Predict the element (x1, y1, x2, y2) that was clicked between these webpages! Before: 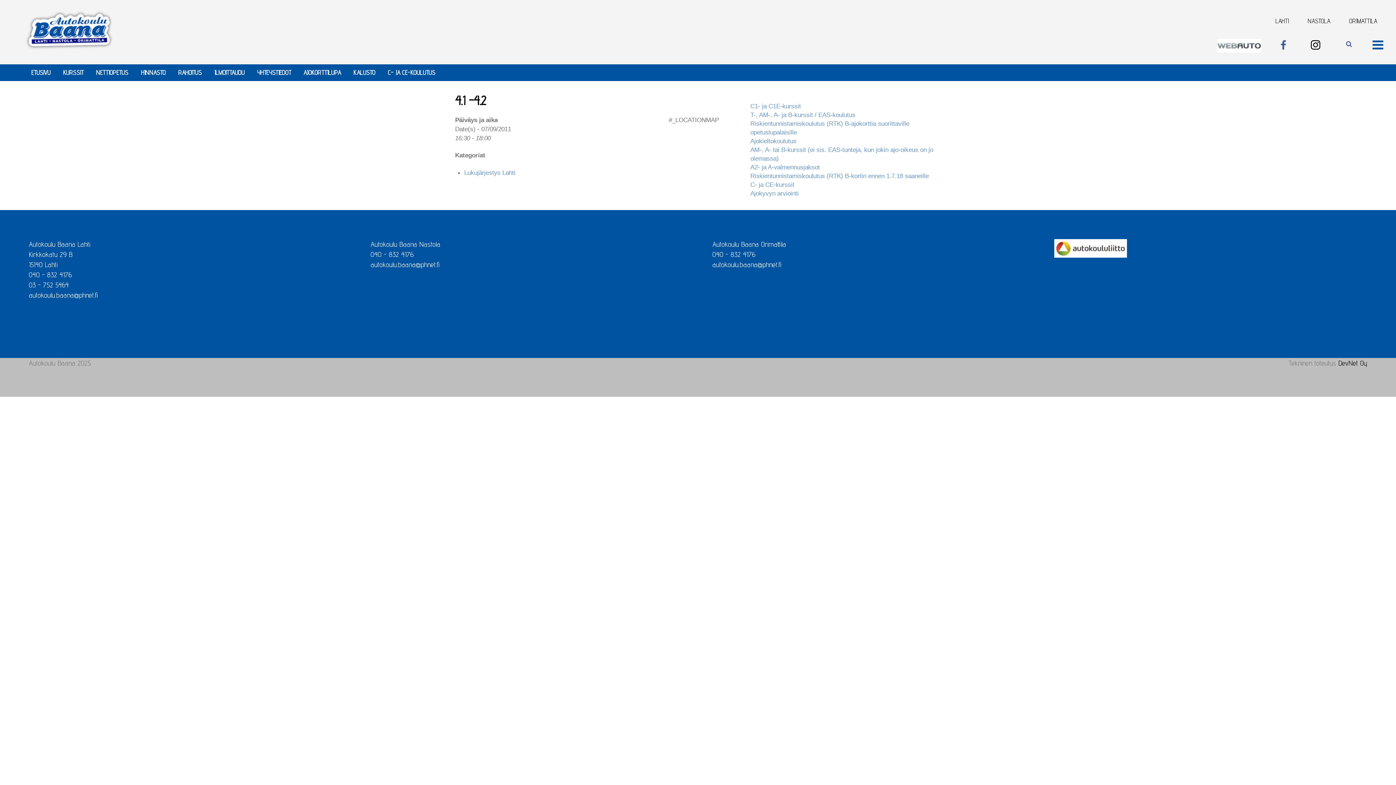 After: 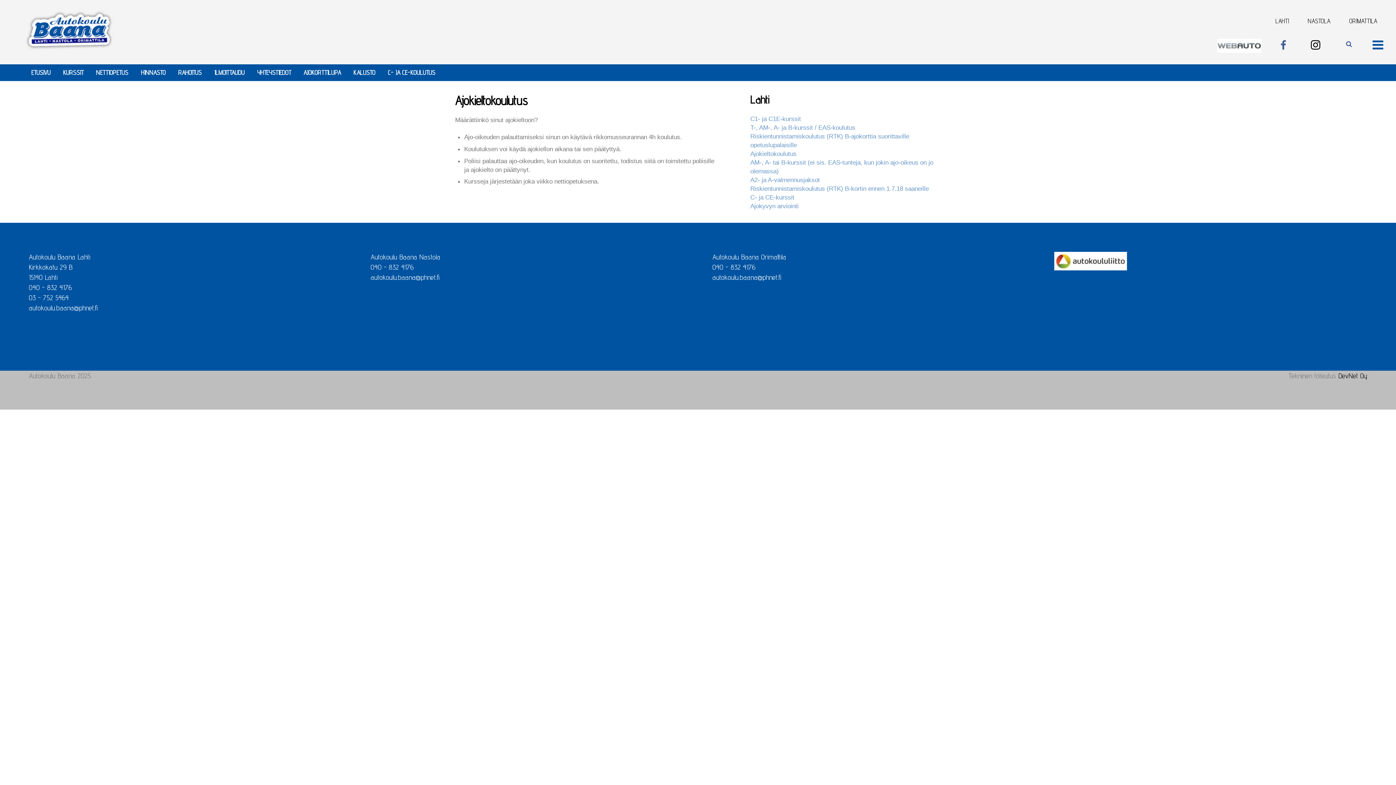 Action: bbox: (750, 137, 796, 144) label: Ajokieltokoulutus